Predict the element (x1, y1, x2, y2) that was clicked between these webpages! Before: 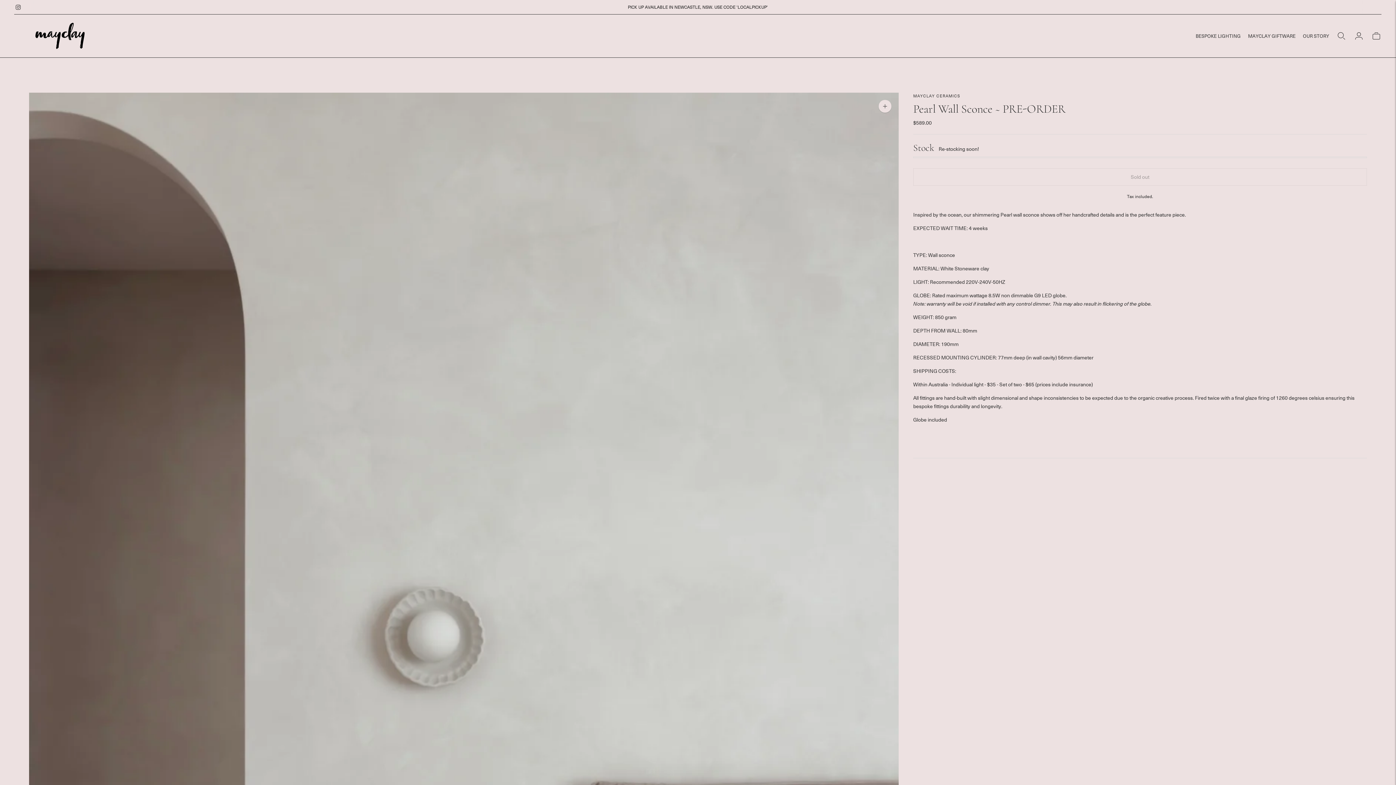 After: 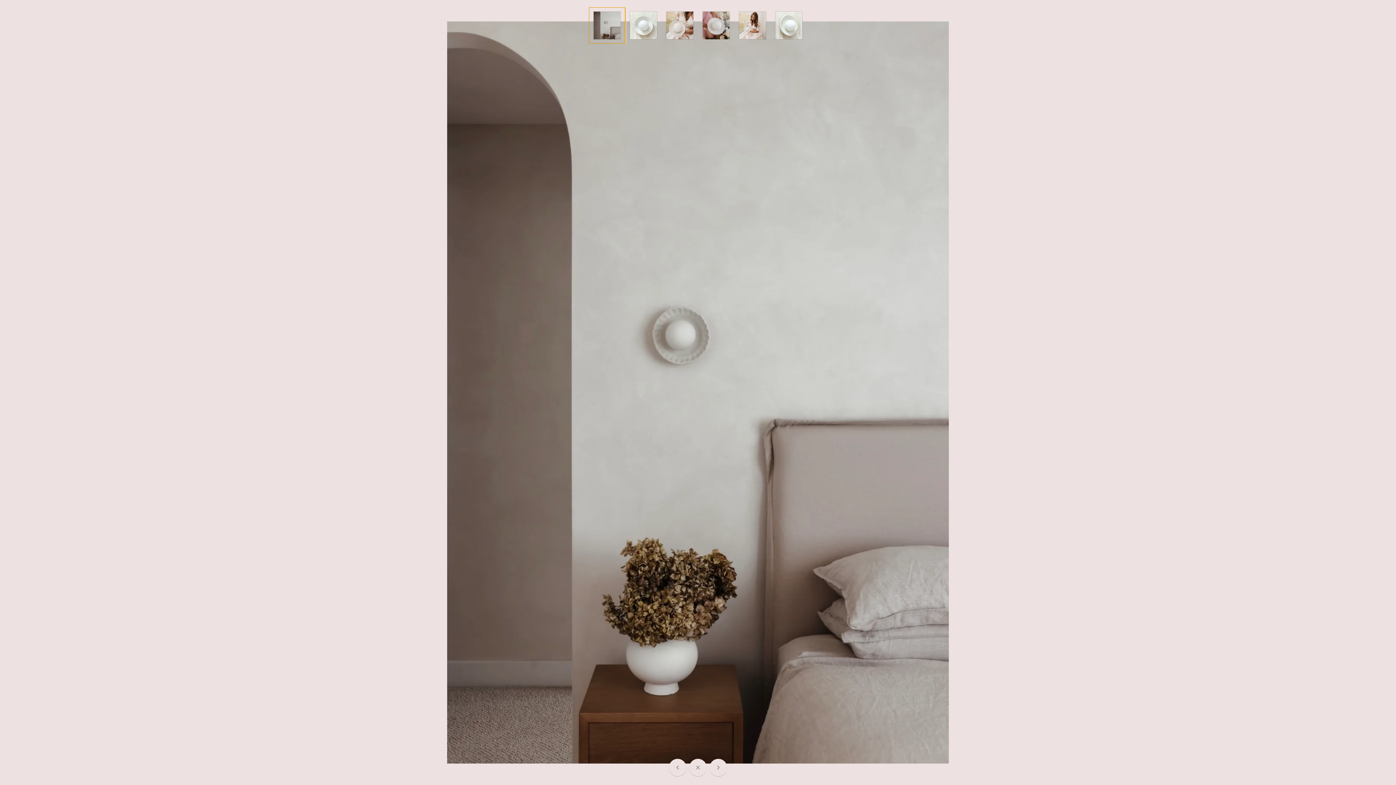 Action: bbox: (29, 92, 898, 1380)